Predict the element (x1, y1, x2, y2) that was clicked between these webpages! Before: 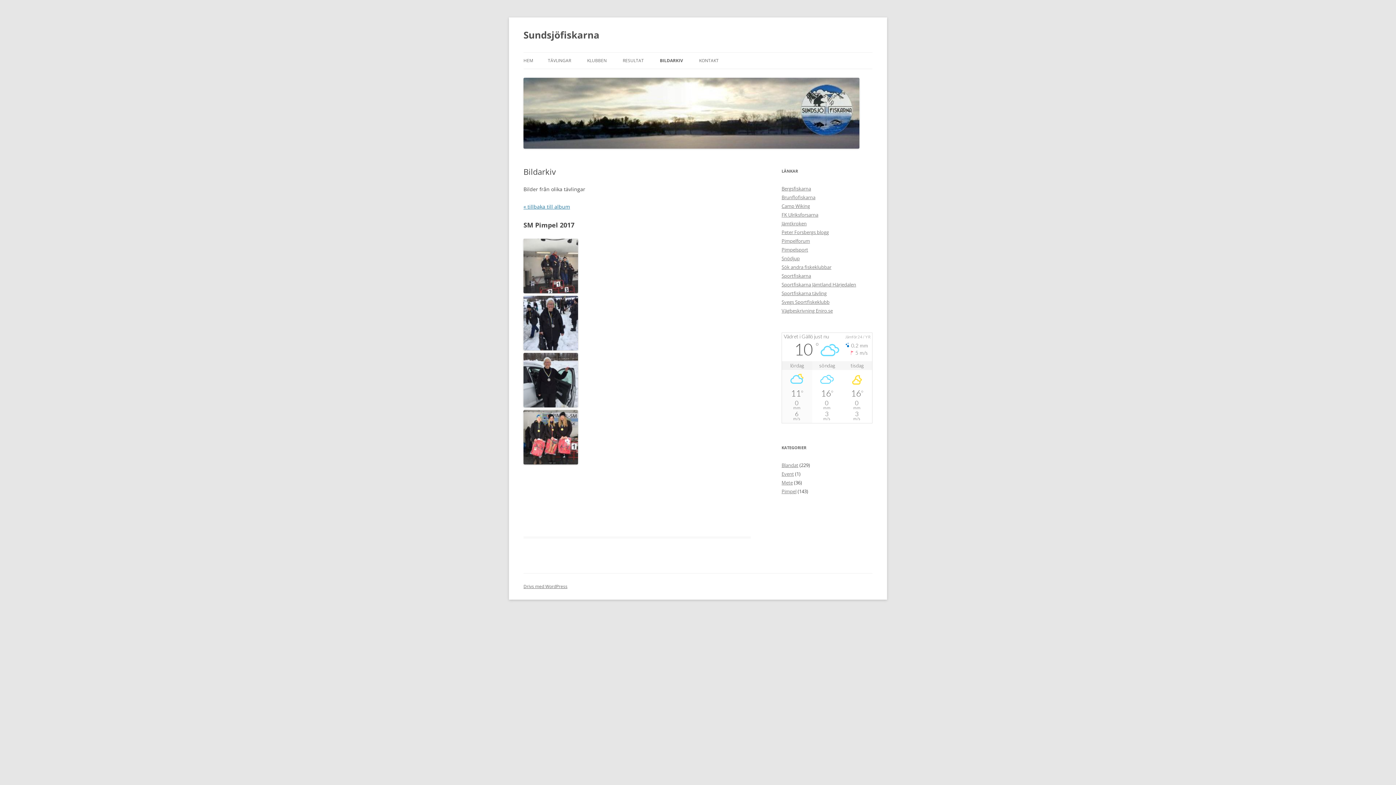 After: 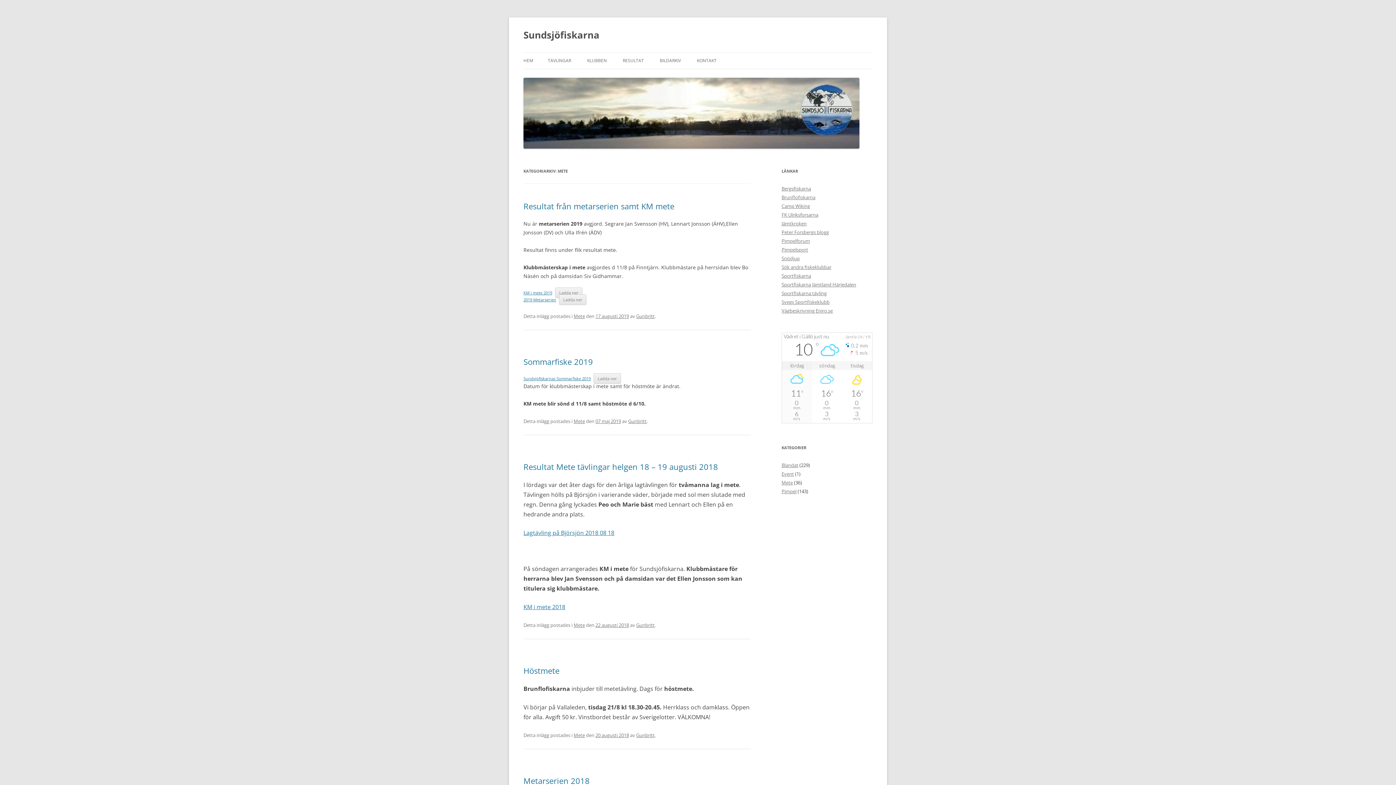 Action: bbox: (781, 479, 793, 486) label: Mete